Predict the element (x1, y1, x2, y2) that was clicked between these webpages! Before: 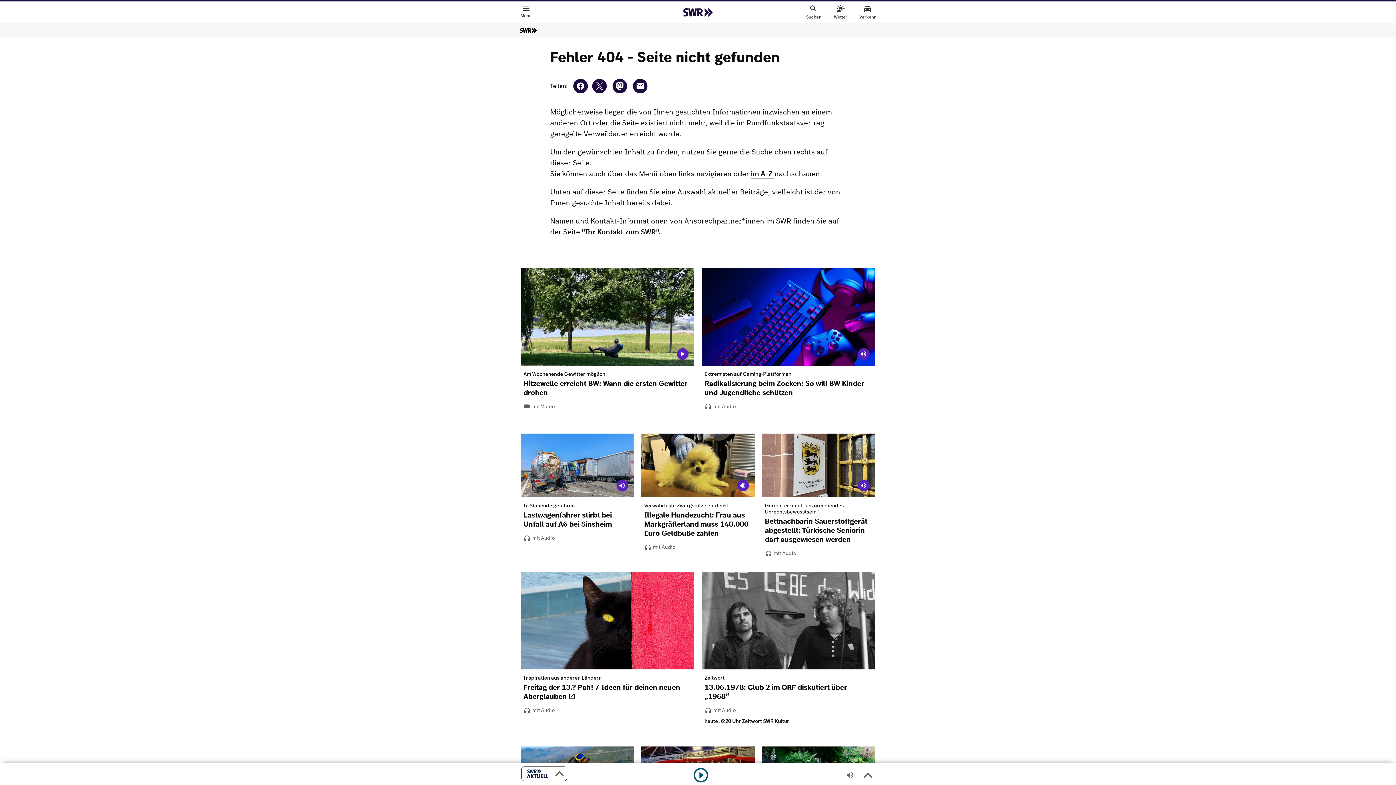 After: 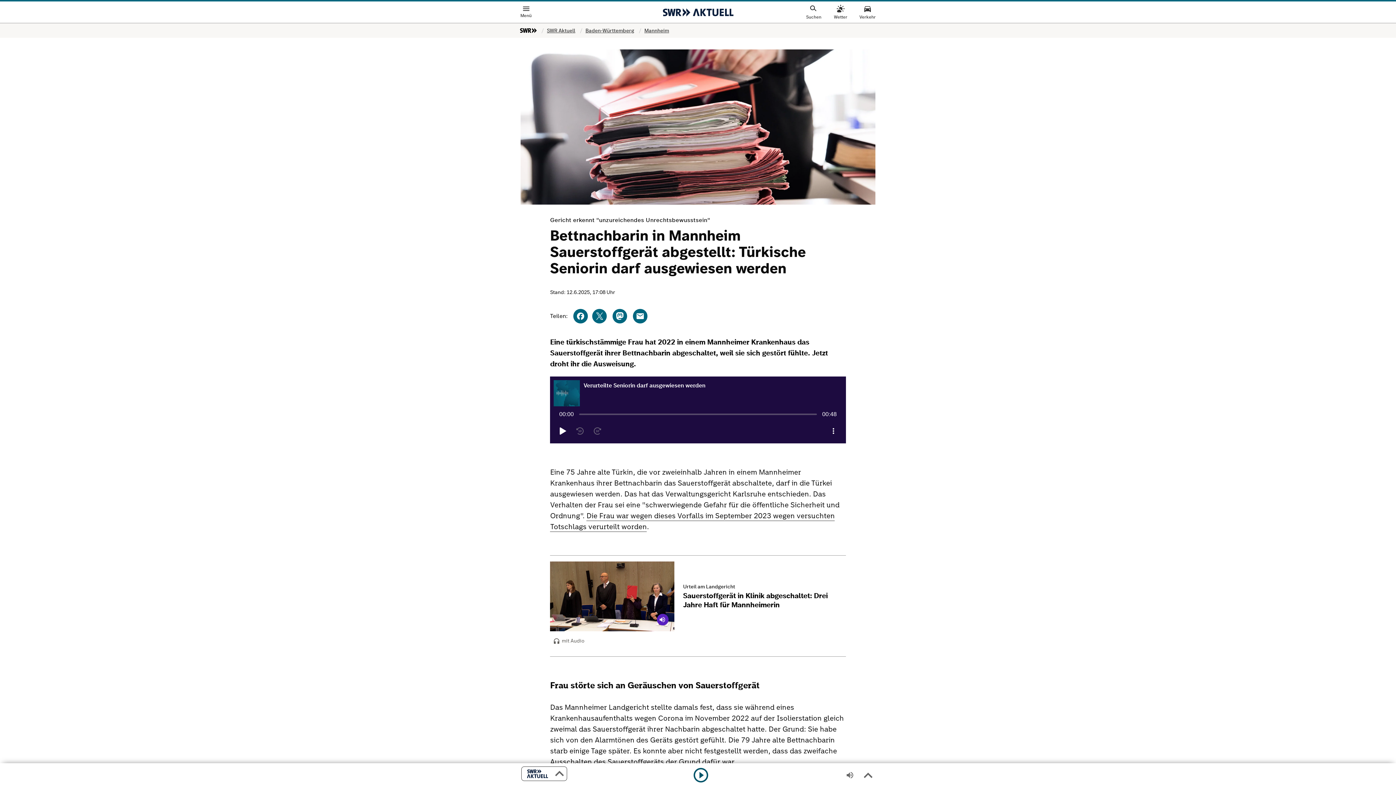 Action: bbox: (765, 549, 875, 557)